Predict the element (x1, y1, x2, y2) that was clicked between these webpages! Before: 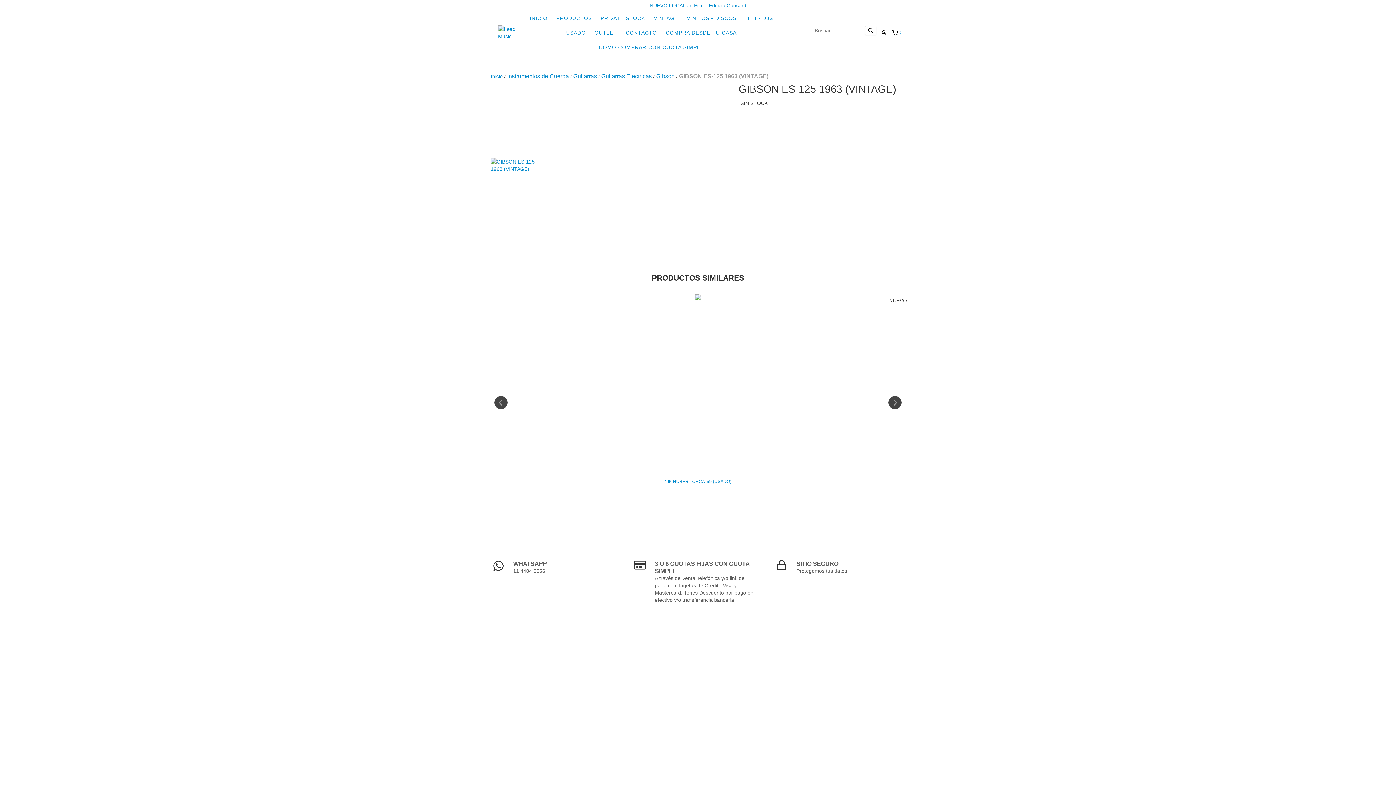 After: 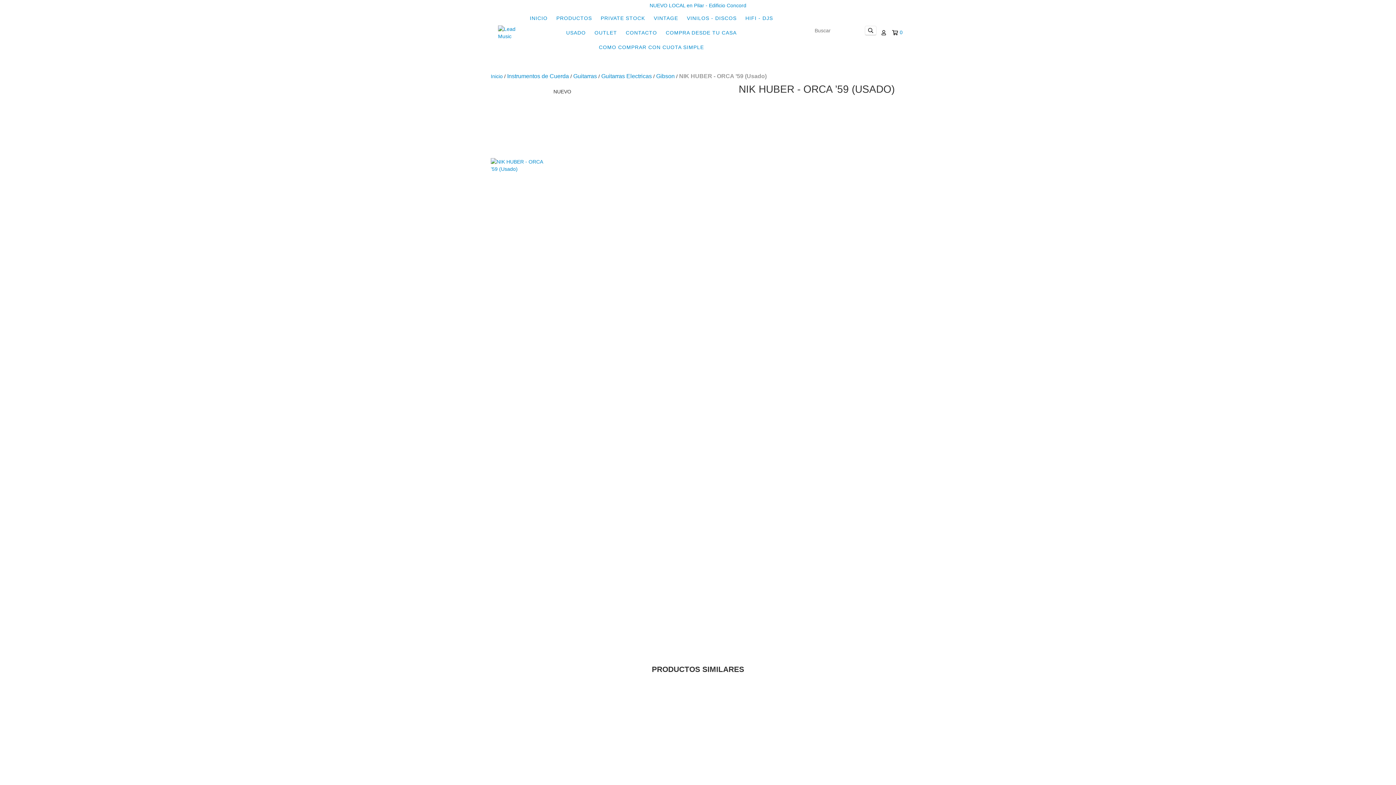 Action: bbox: (489, 478, 907, 485) label: NIK HUBER - ORCA ’59 (Usado)